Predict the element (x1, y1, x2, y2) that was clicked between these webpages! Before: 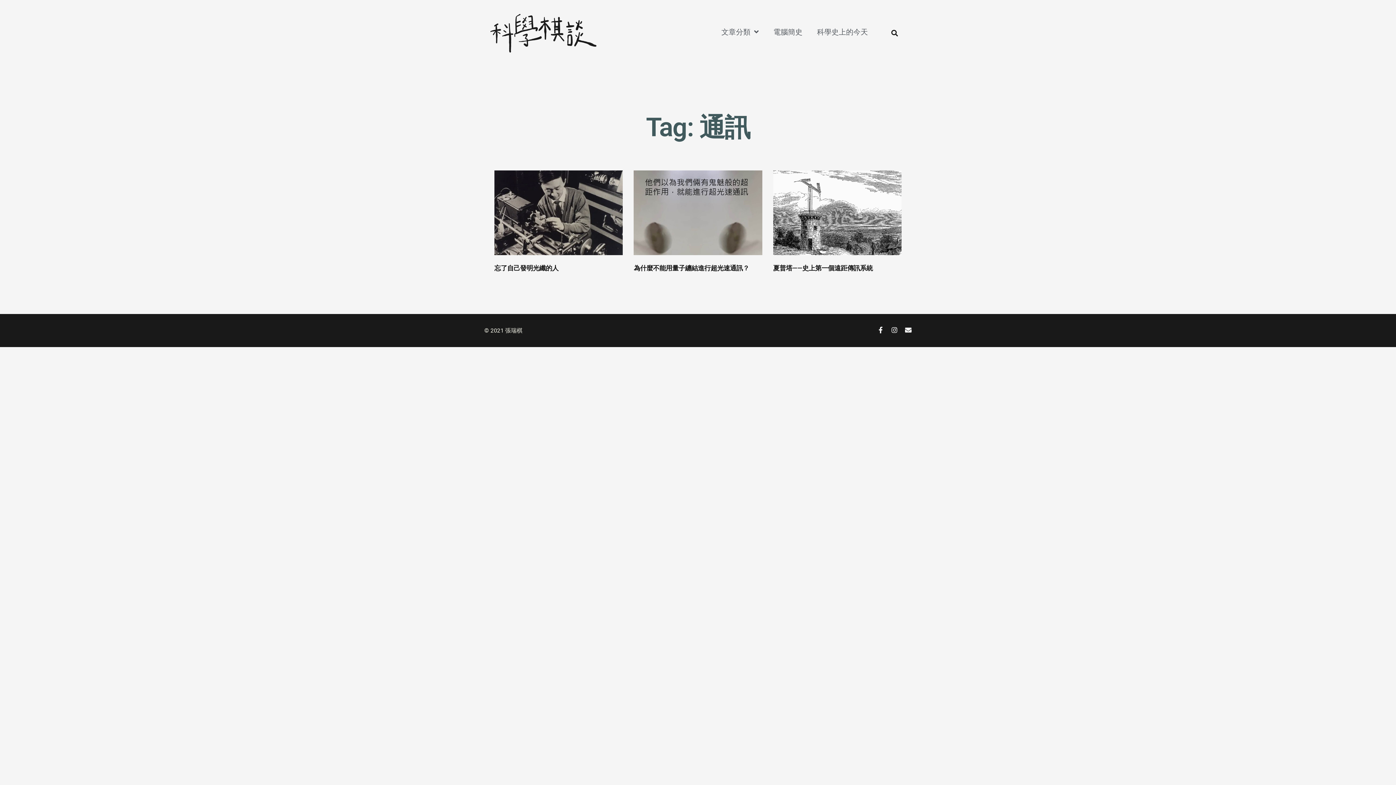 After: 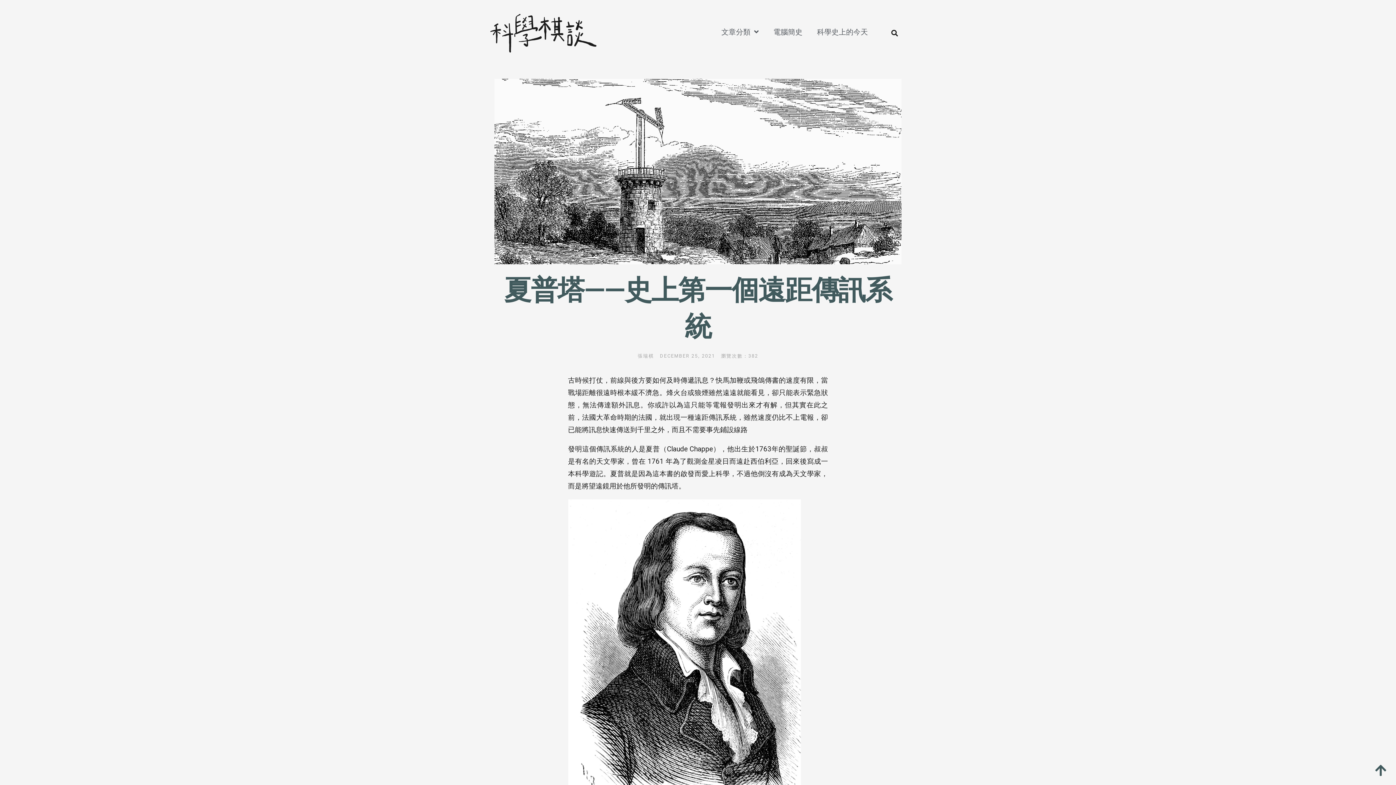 Action: bbox: (773, 170, 901, 255)